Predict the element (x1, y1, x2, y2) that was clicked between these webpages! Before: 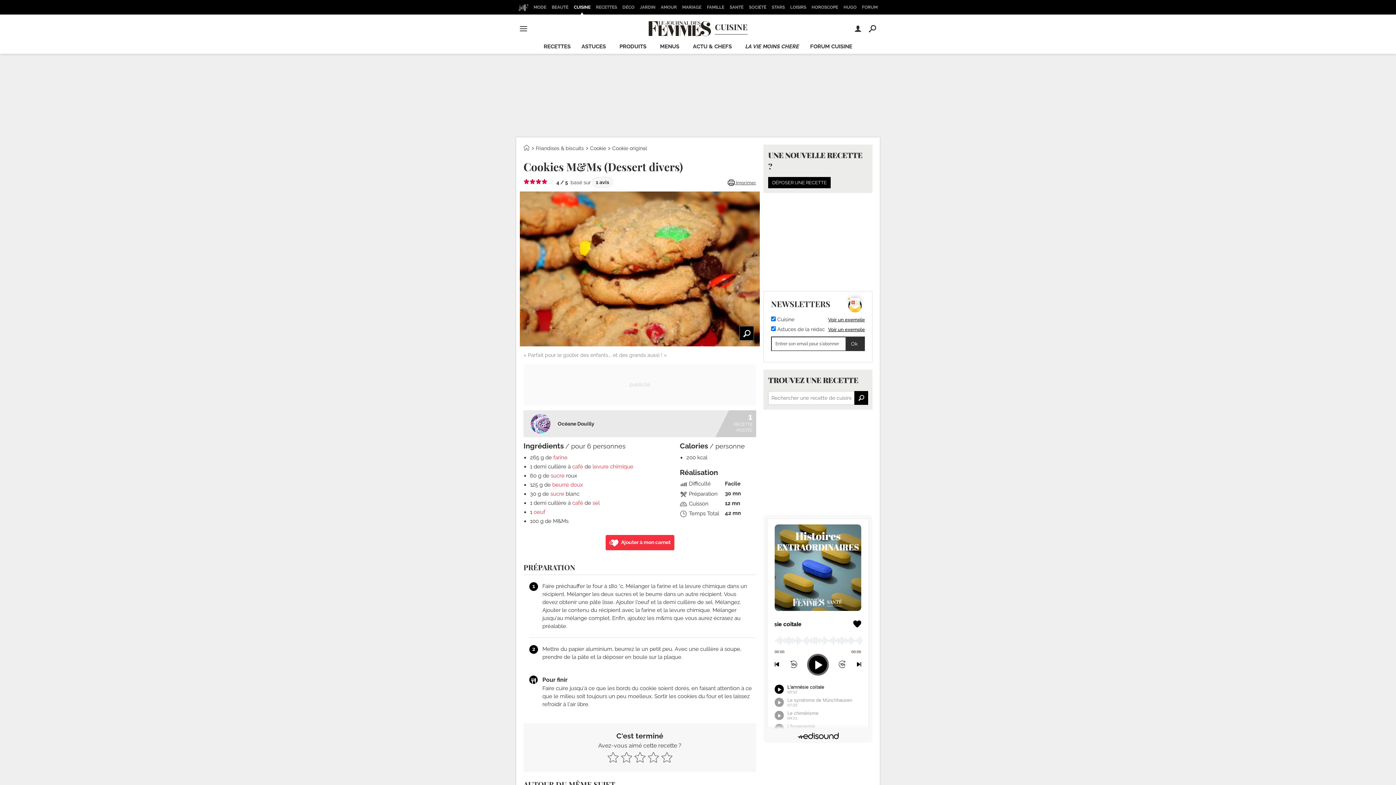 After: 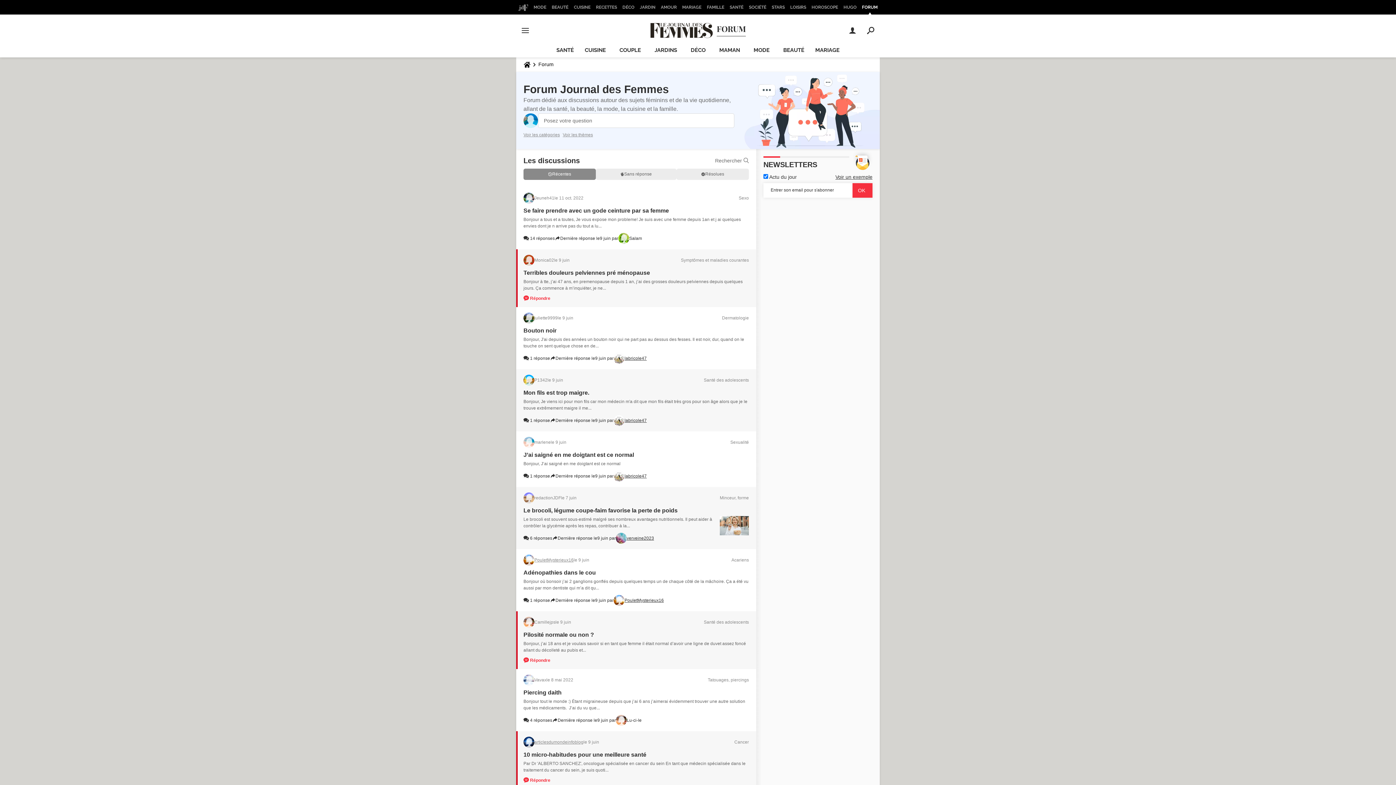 Action: label: FORUM bbox: (860, 0, 880, 14)